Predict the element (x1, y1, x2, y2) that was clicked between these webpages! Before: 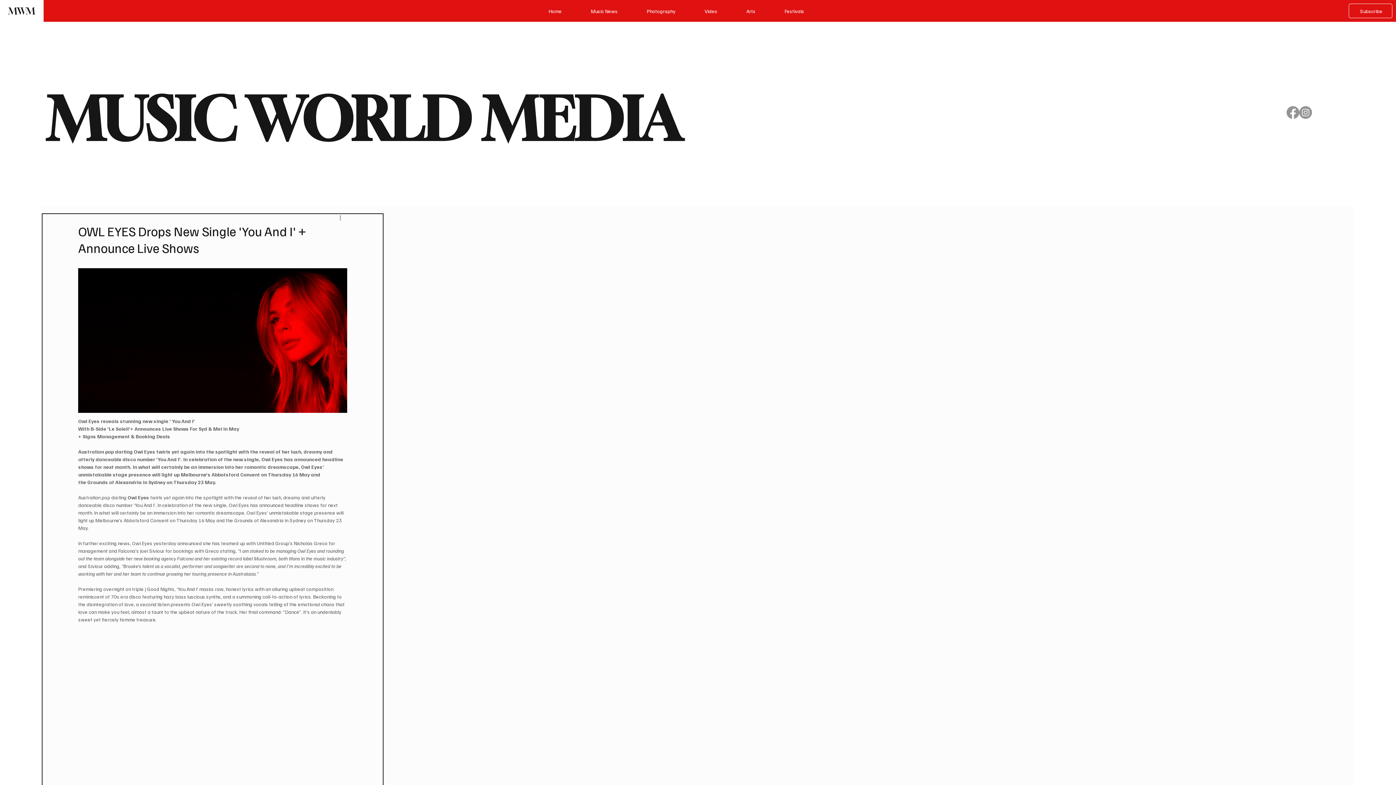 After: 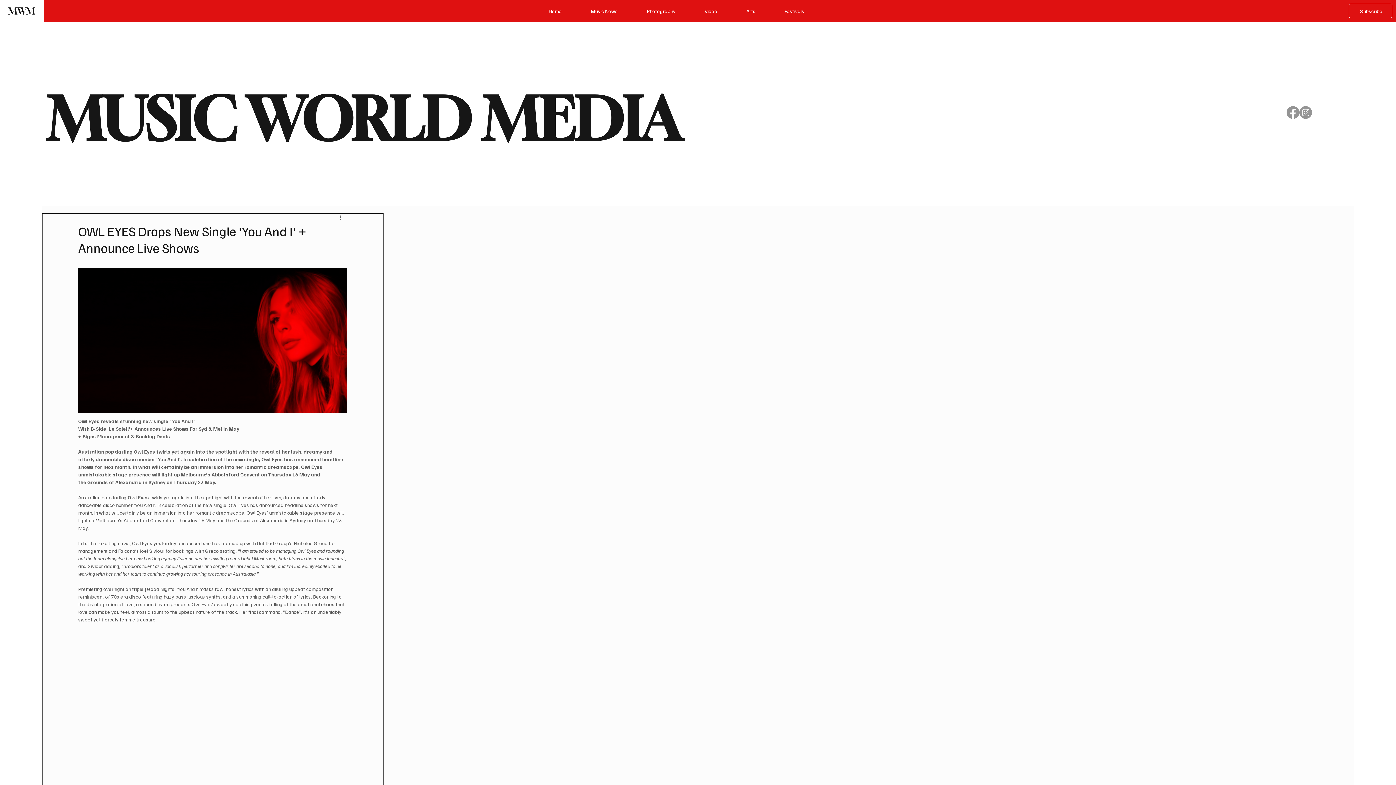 Action: bbox: (1299, 106, 1312, 119) label: Instagram